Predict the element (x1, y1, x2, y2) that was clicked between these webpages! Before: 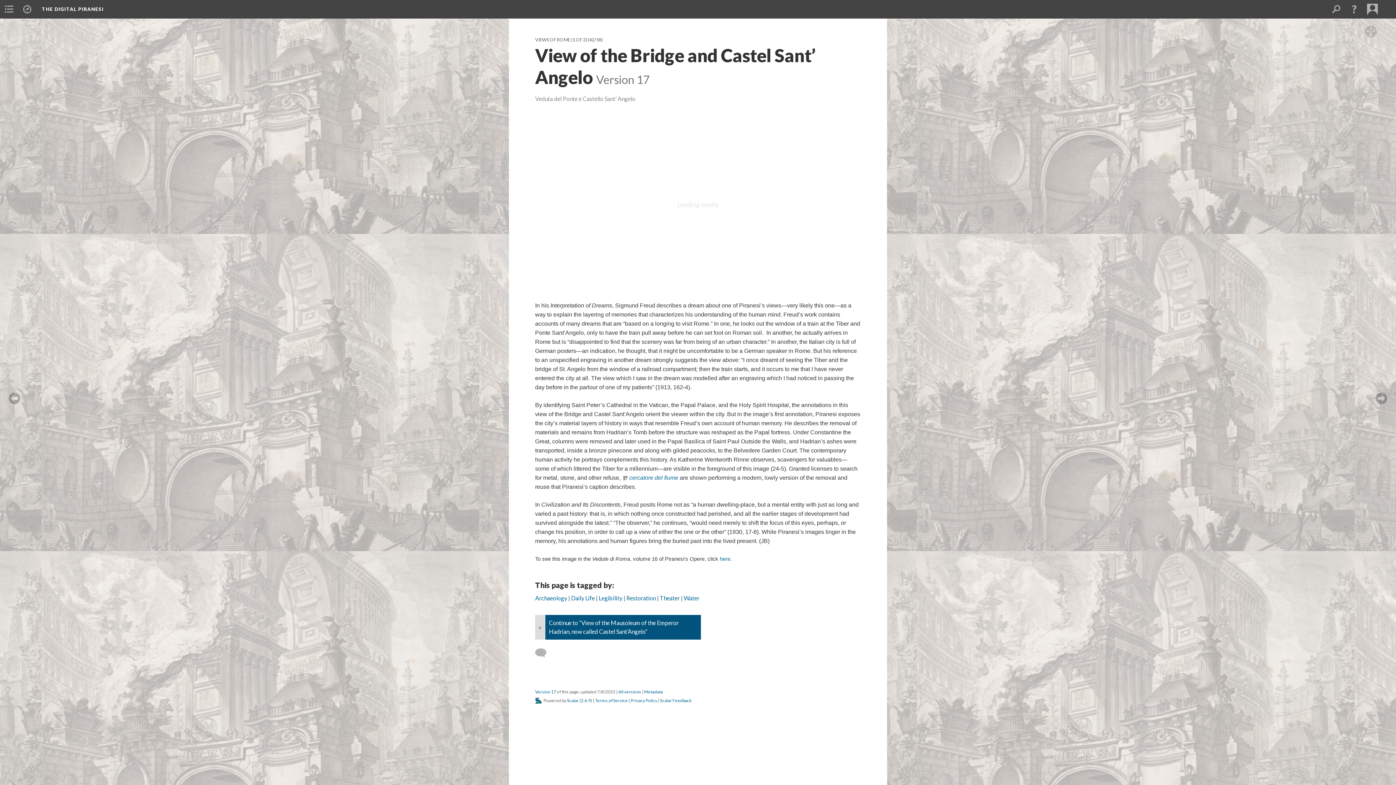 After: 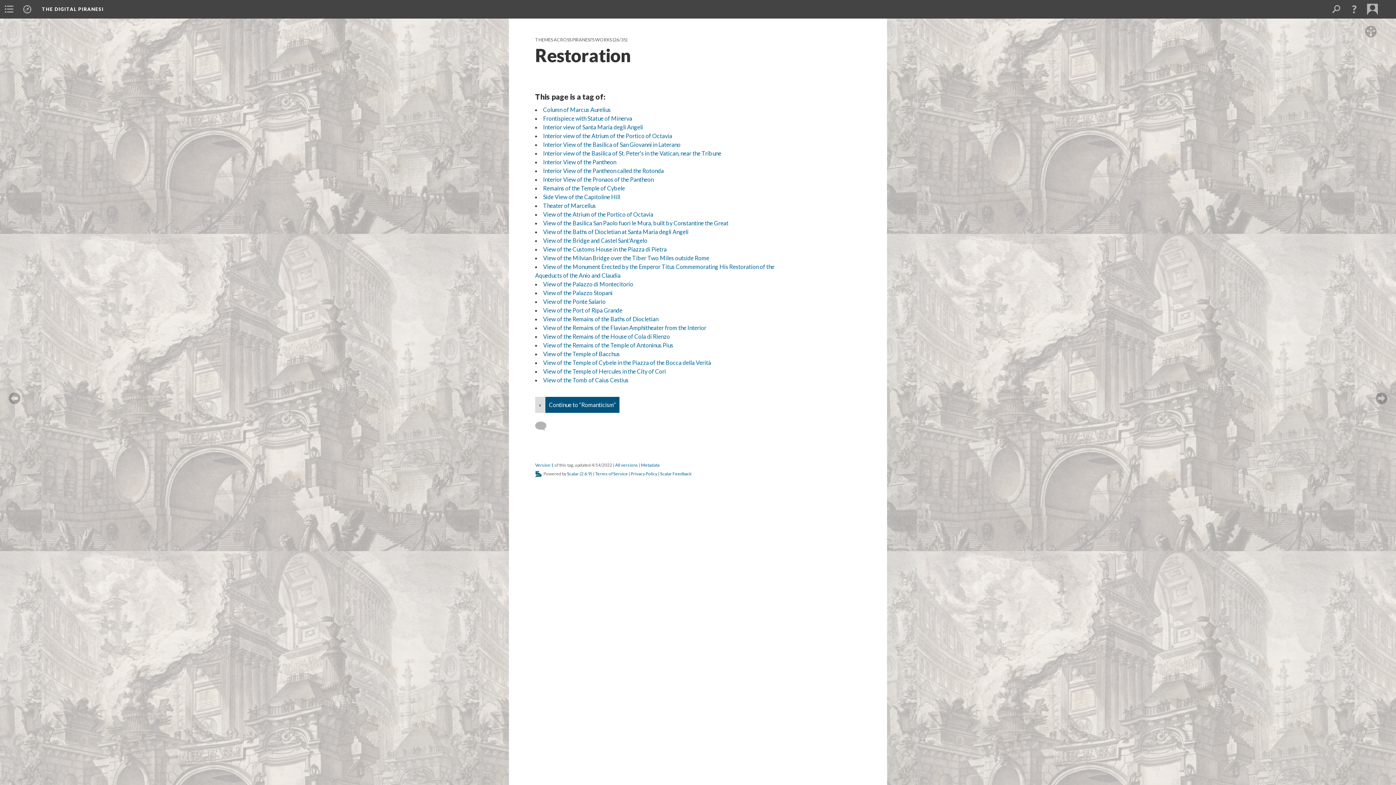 Action: bbox: (628, 402, 658, 408) label: Restoration